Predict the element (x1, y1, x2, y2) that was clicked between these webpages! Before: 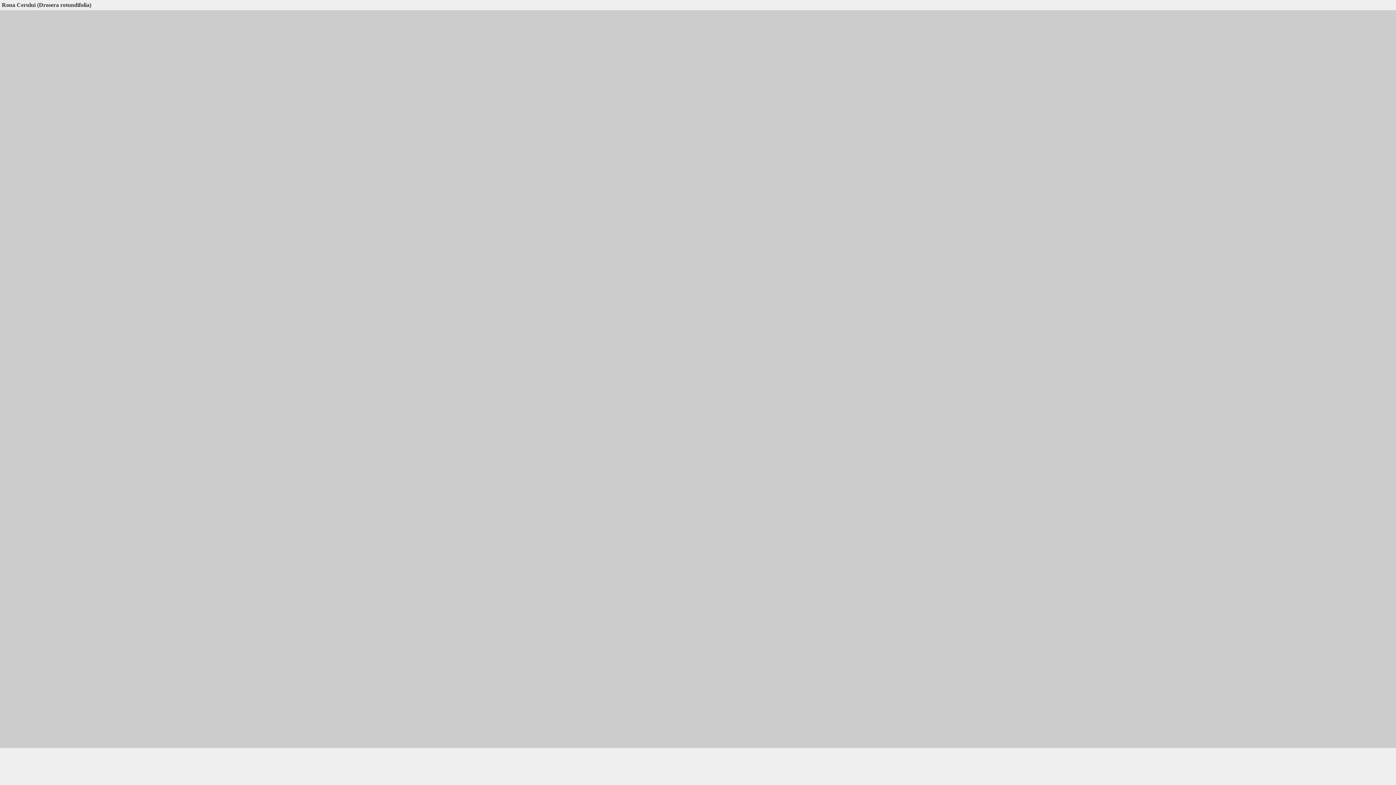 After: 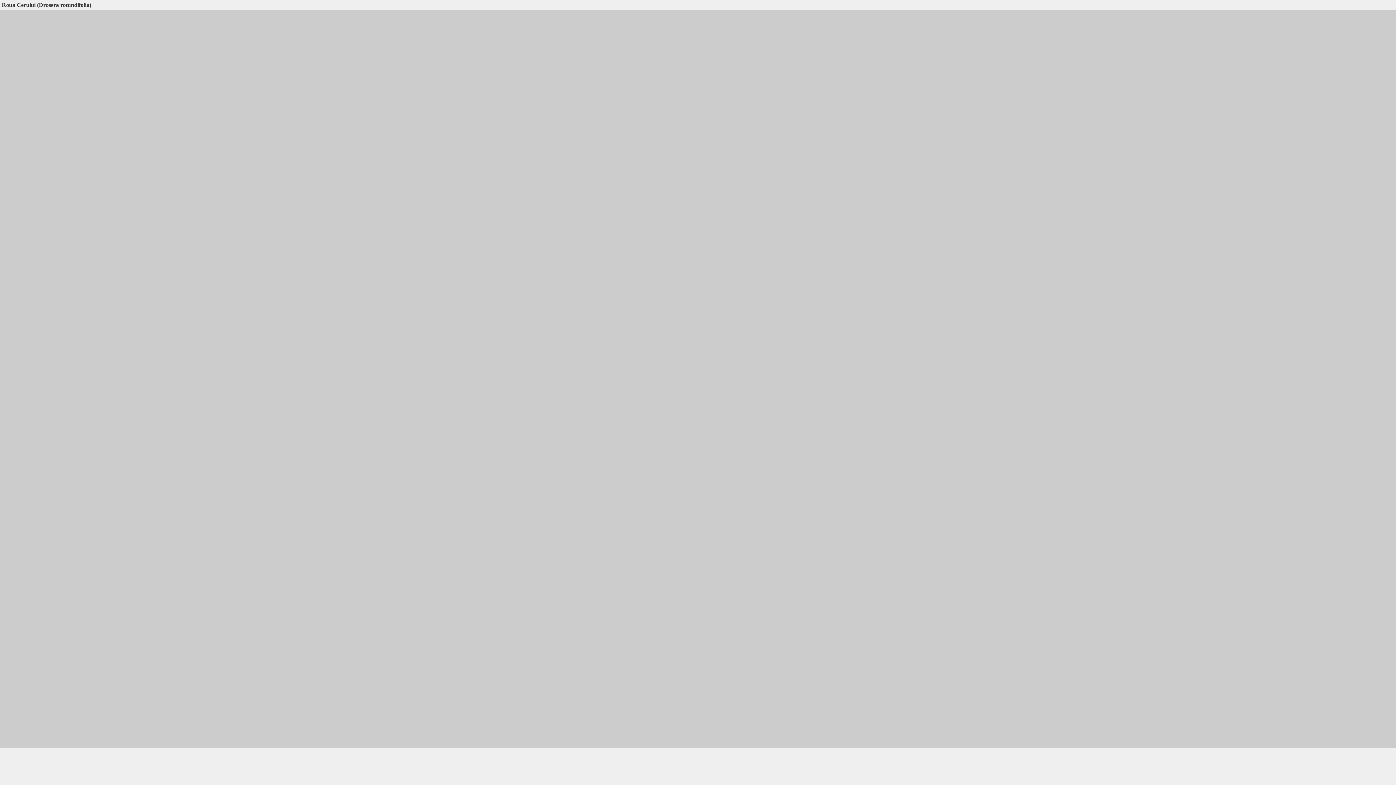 Action: bbox: (106, 1, 111, 8)